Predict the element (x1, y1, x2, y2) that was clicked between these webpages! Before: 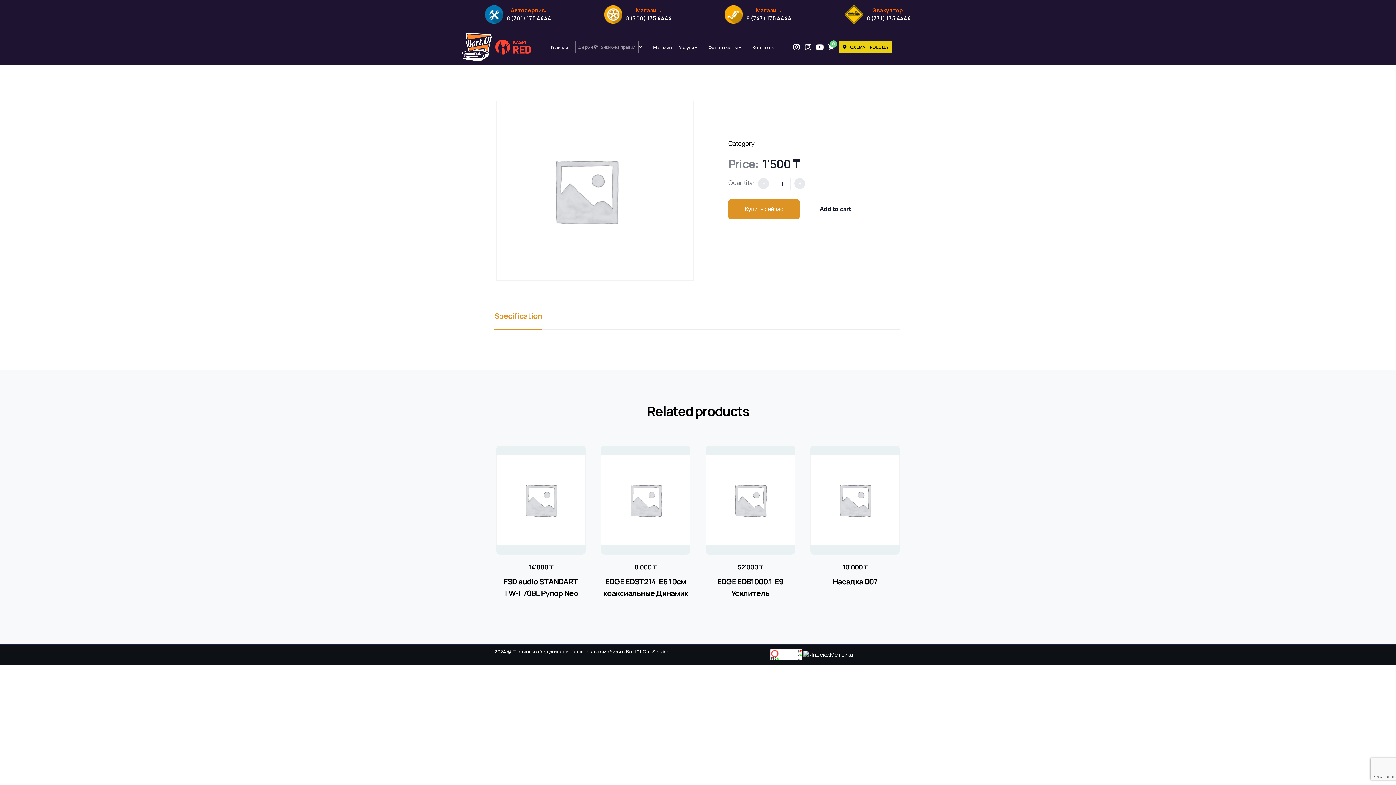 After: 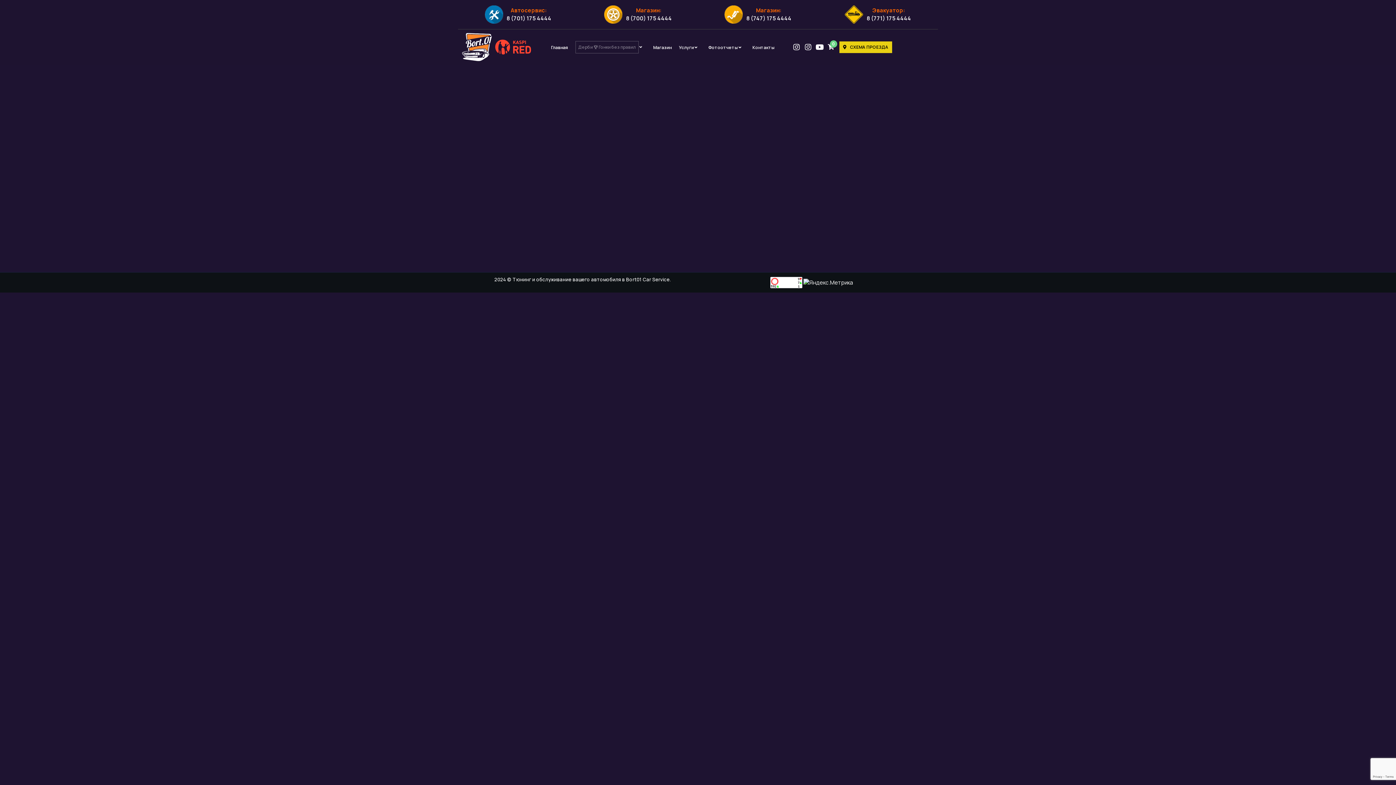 Action: label: Контакты bbox: (748, 44, 778, 50)